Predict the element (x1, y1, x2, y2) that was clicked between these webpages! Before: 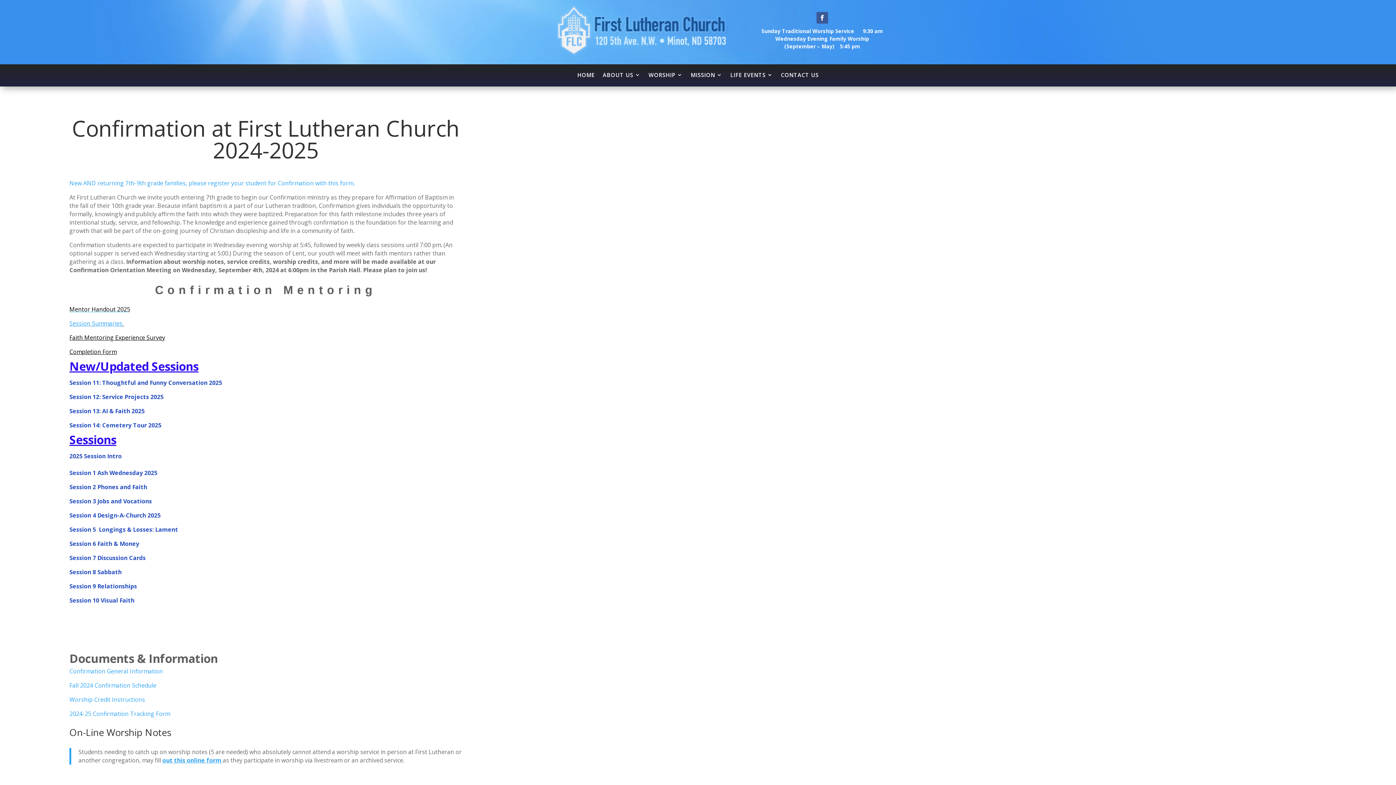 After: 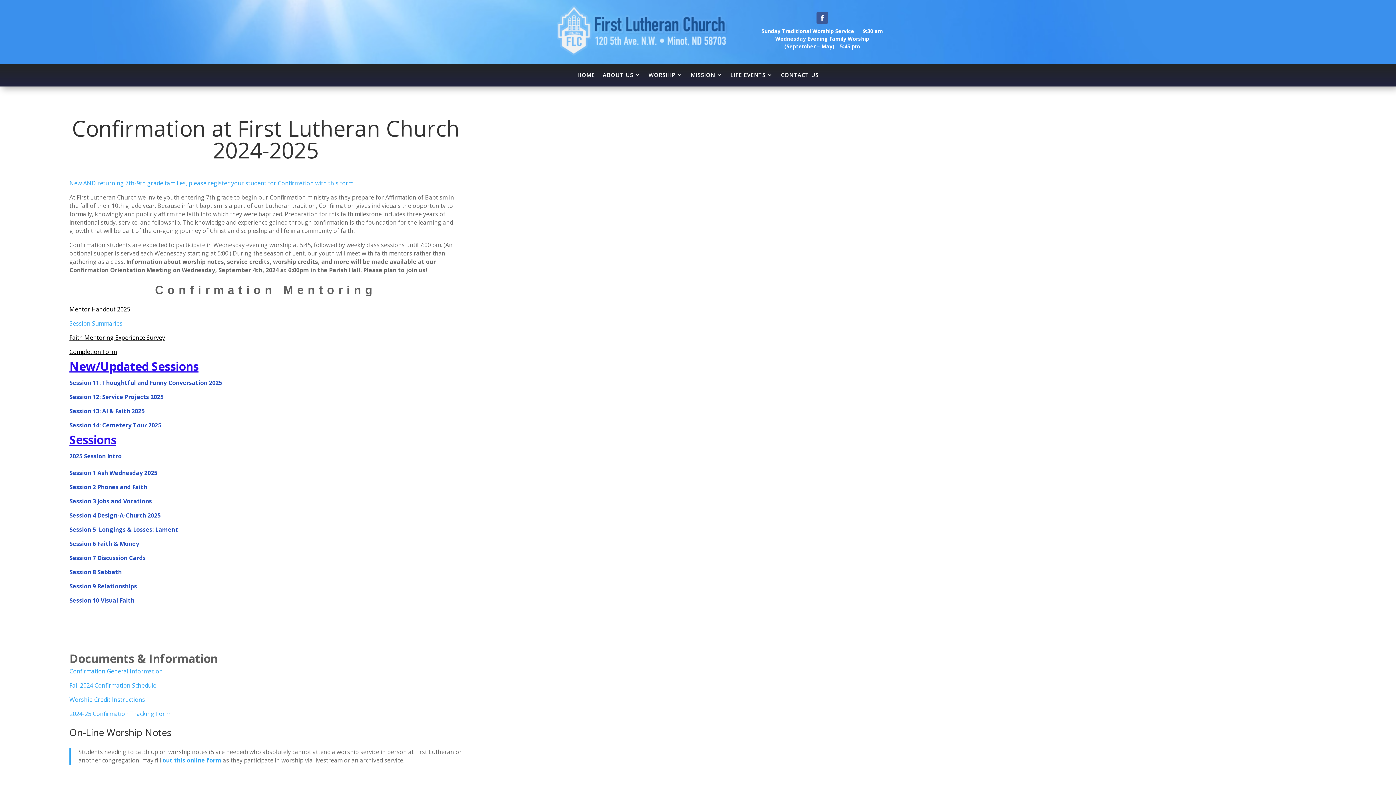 Action: bbox: (69, 483, 147, 491) label: Session 2 Phones and Faith